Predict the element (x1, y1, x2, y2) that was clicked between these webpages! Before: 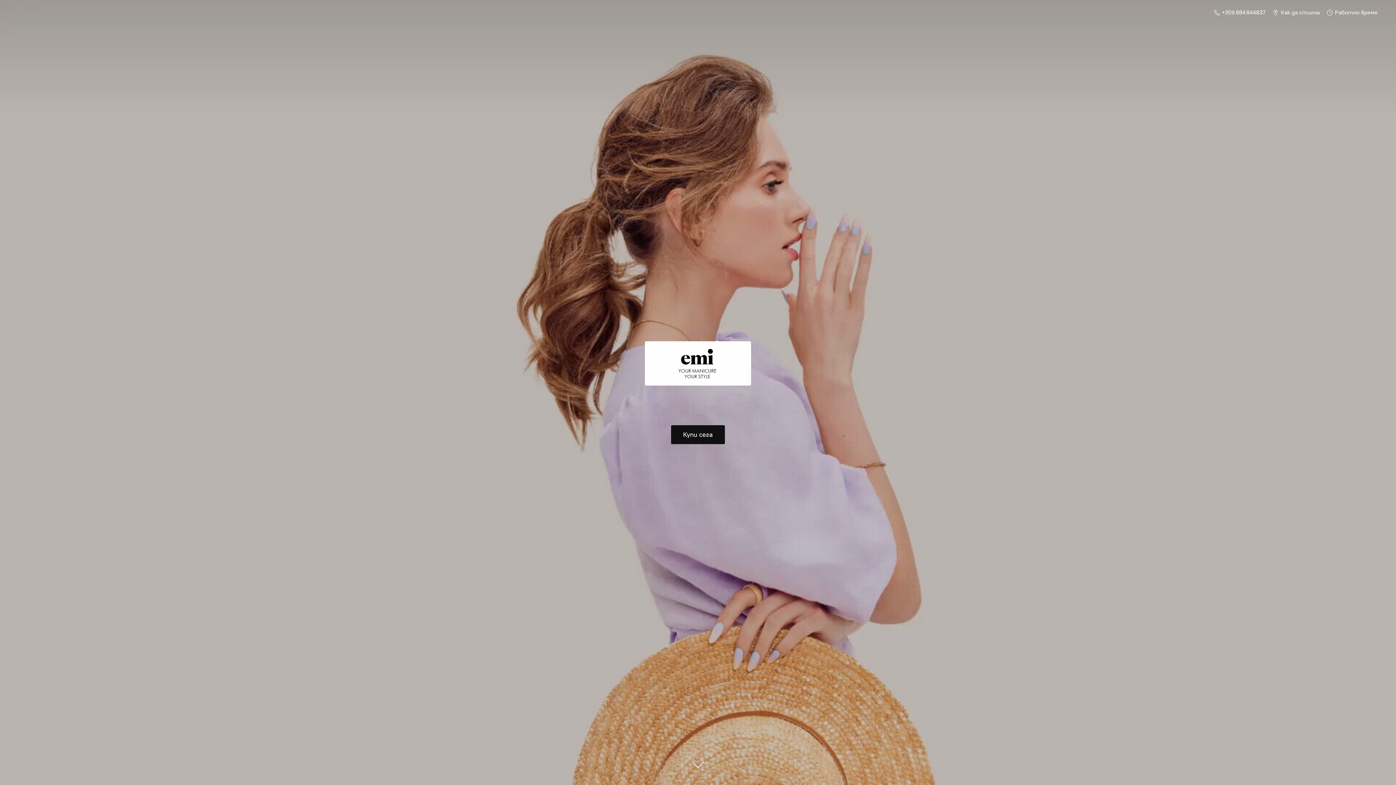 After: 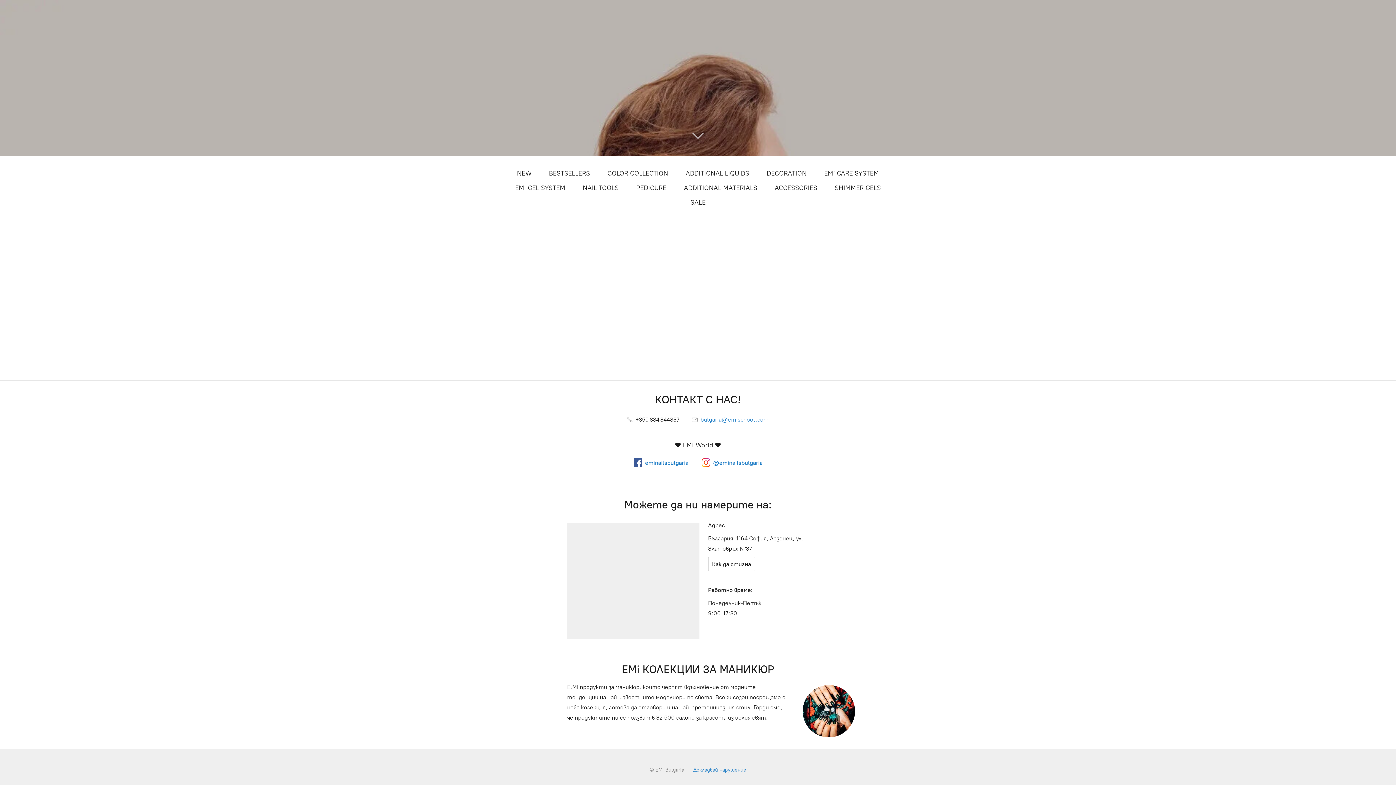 Action: bbox: (1269, 7, 1323, 17) label:  Как да стигна